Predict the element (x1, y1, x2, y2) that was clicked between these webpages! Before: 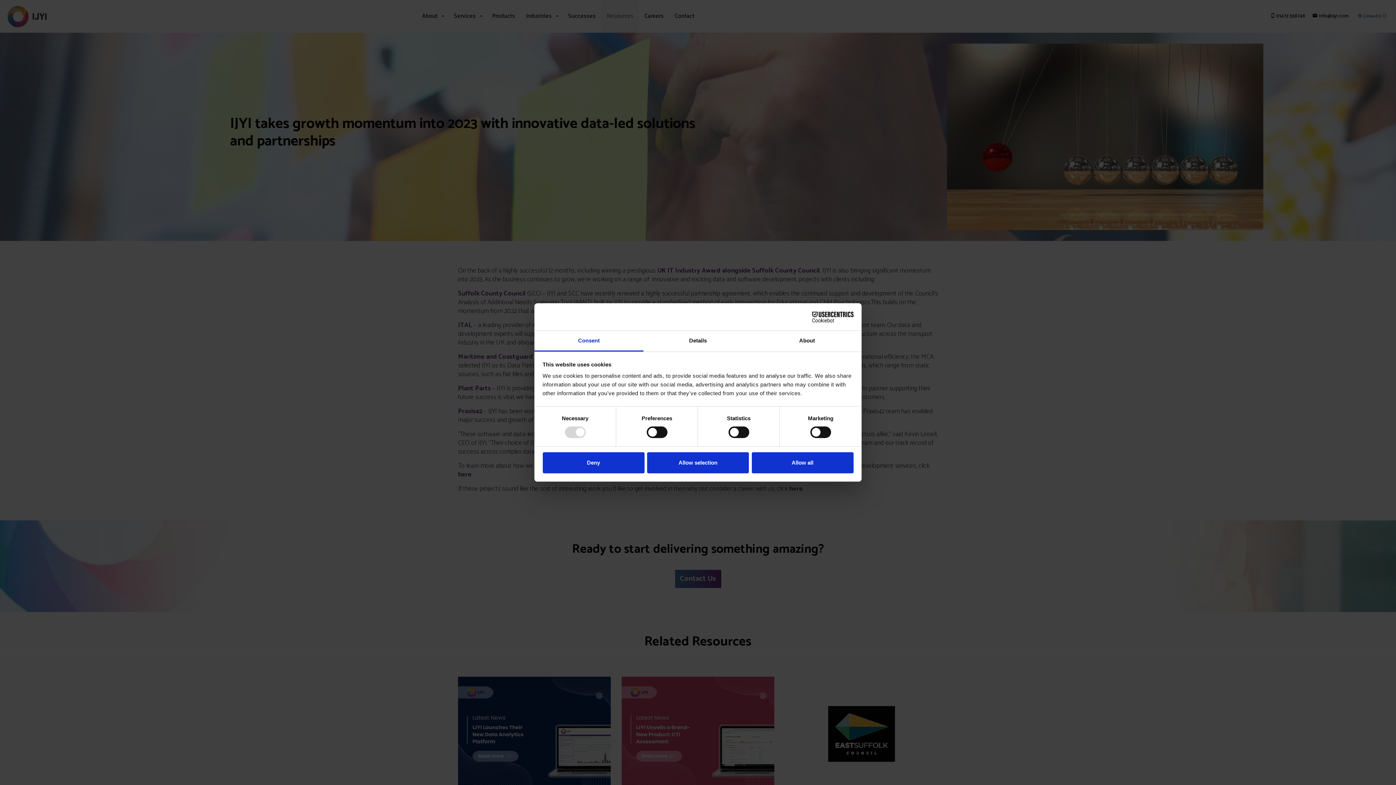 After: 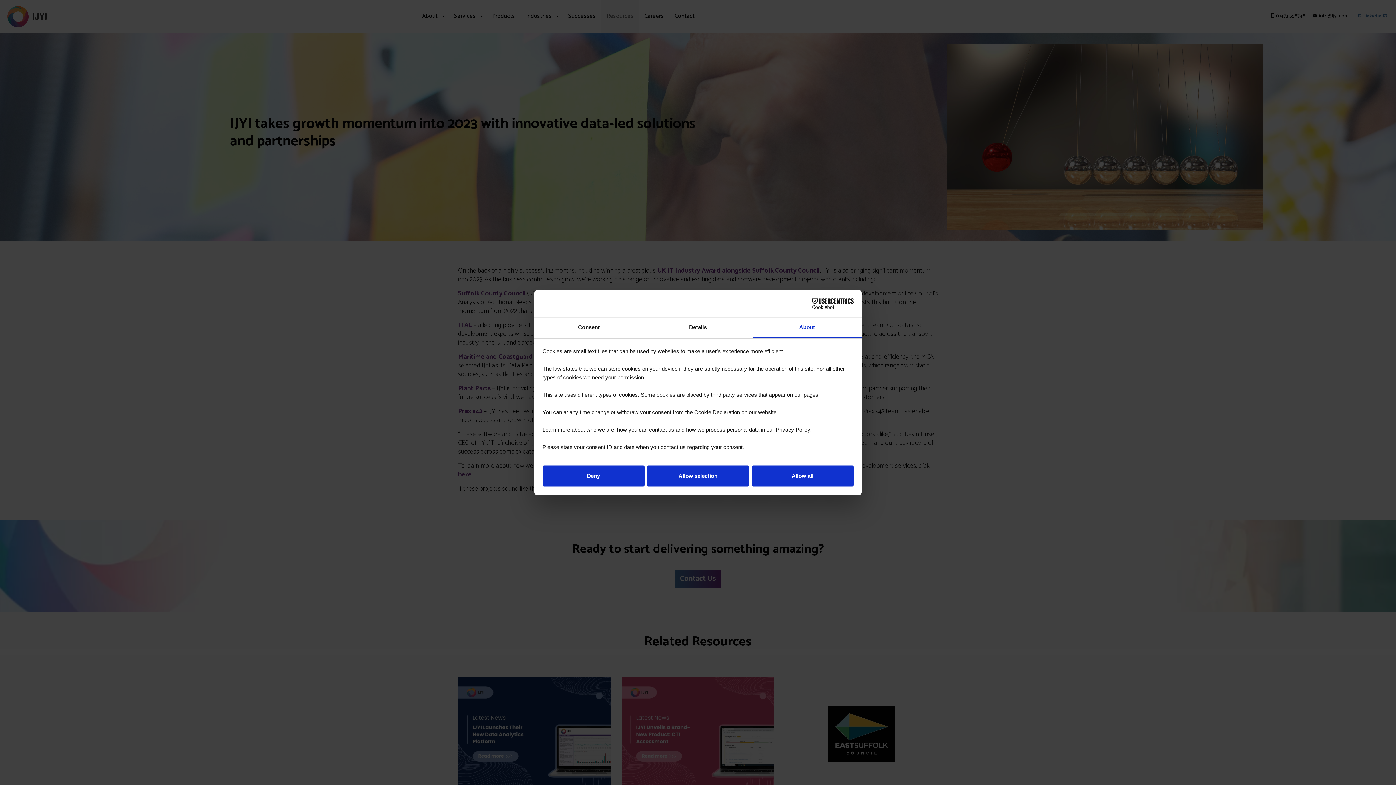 Action: label: About bbox: (752, 331, 861, 351)